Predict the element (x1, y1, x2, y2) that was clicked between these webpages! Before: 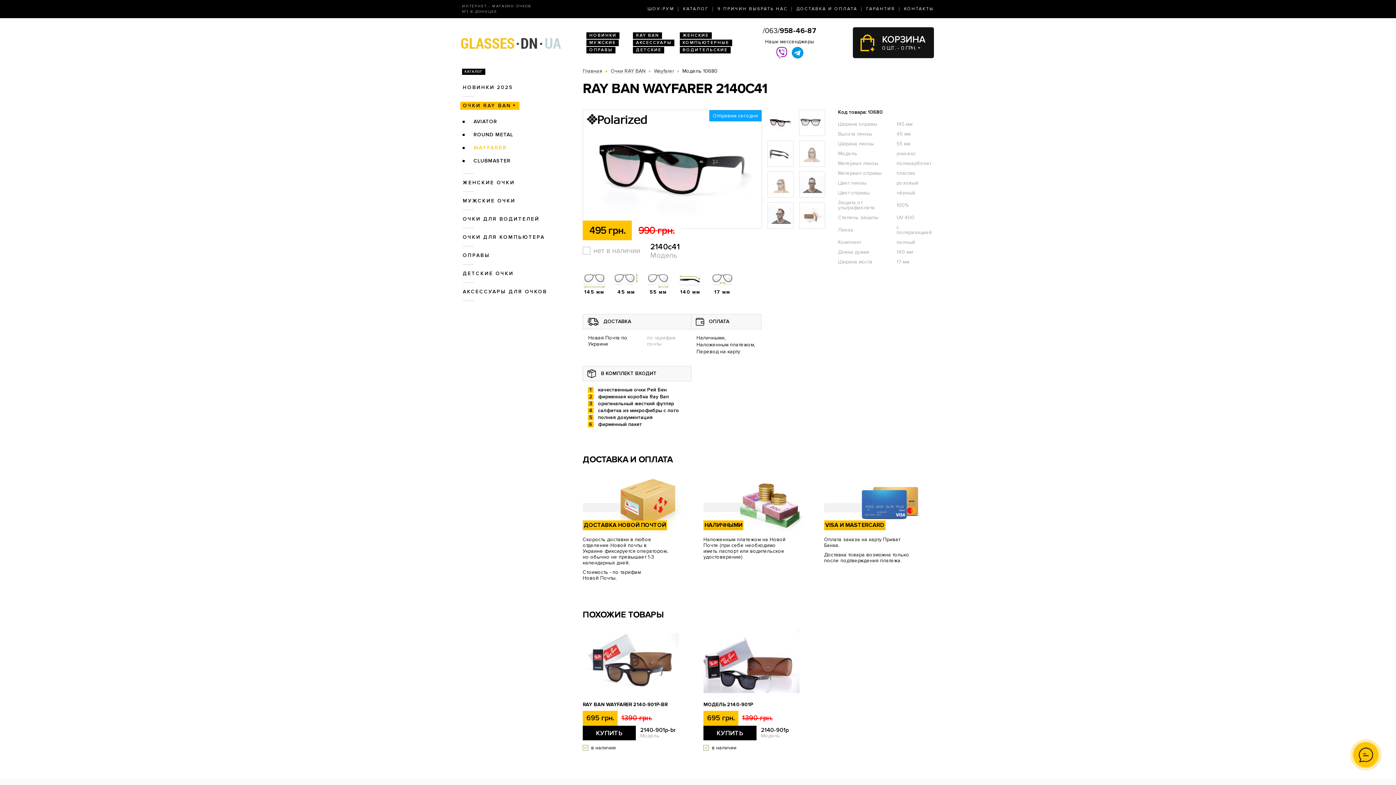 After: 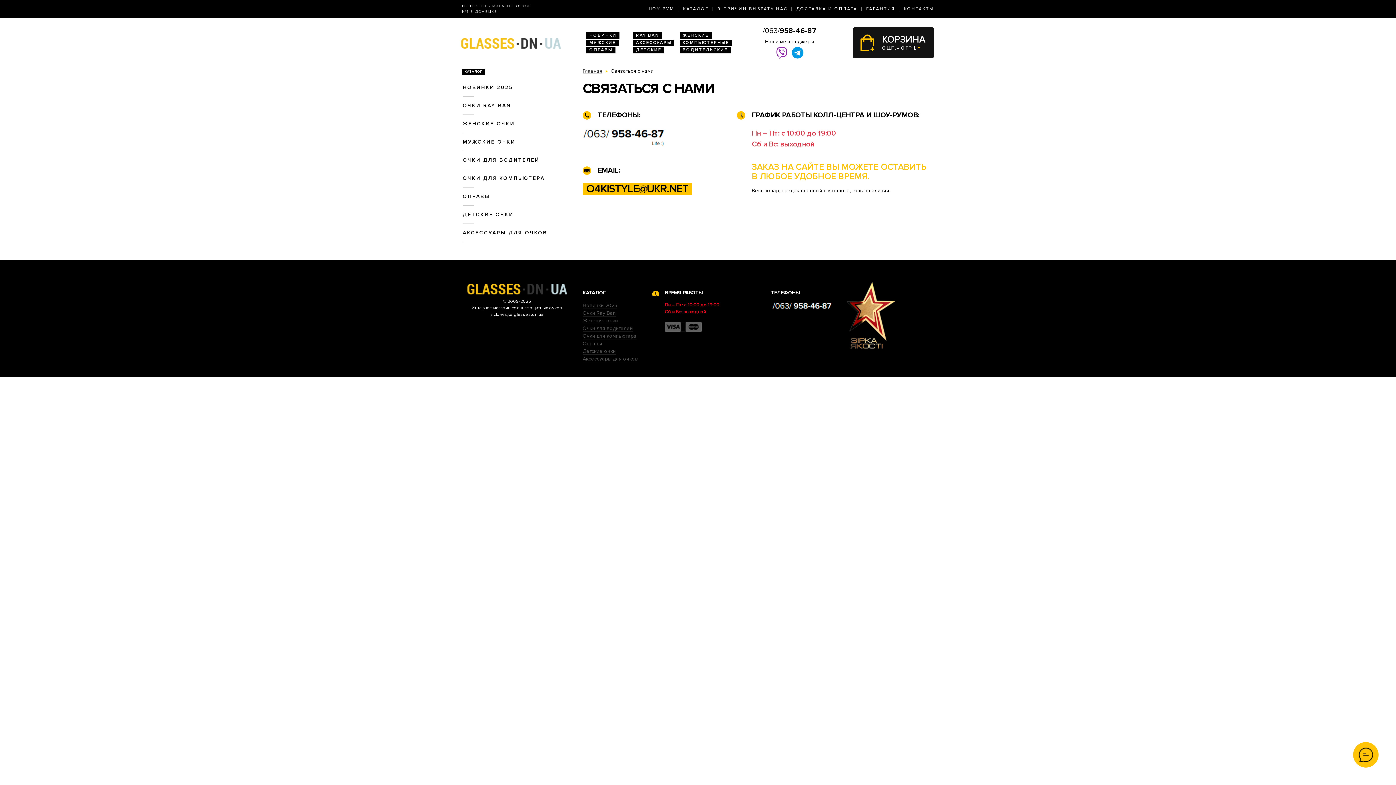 Action: label: КОНТАКТЫ bbox: (900, 4, 934, 14)